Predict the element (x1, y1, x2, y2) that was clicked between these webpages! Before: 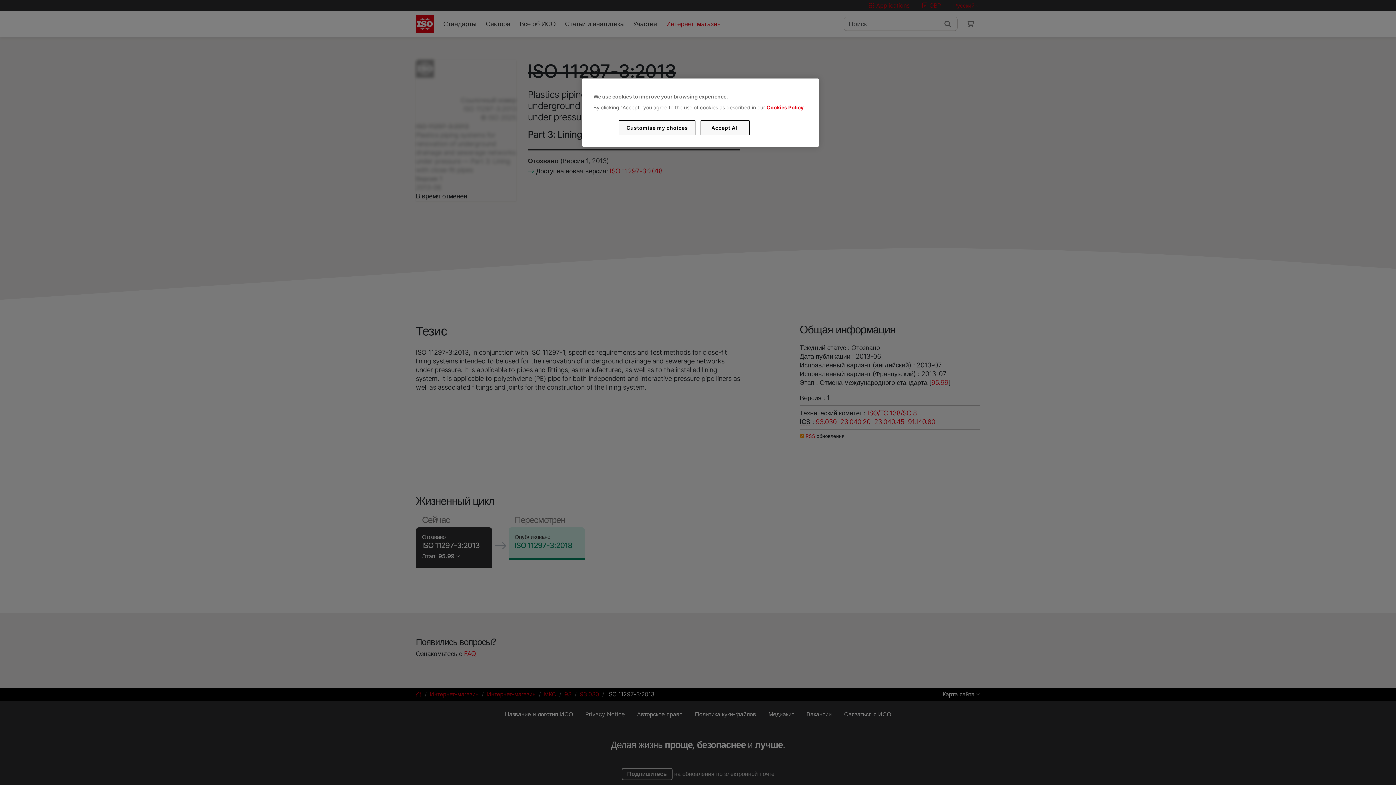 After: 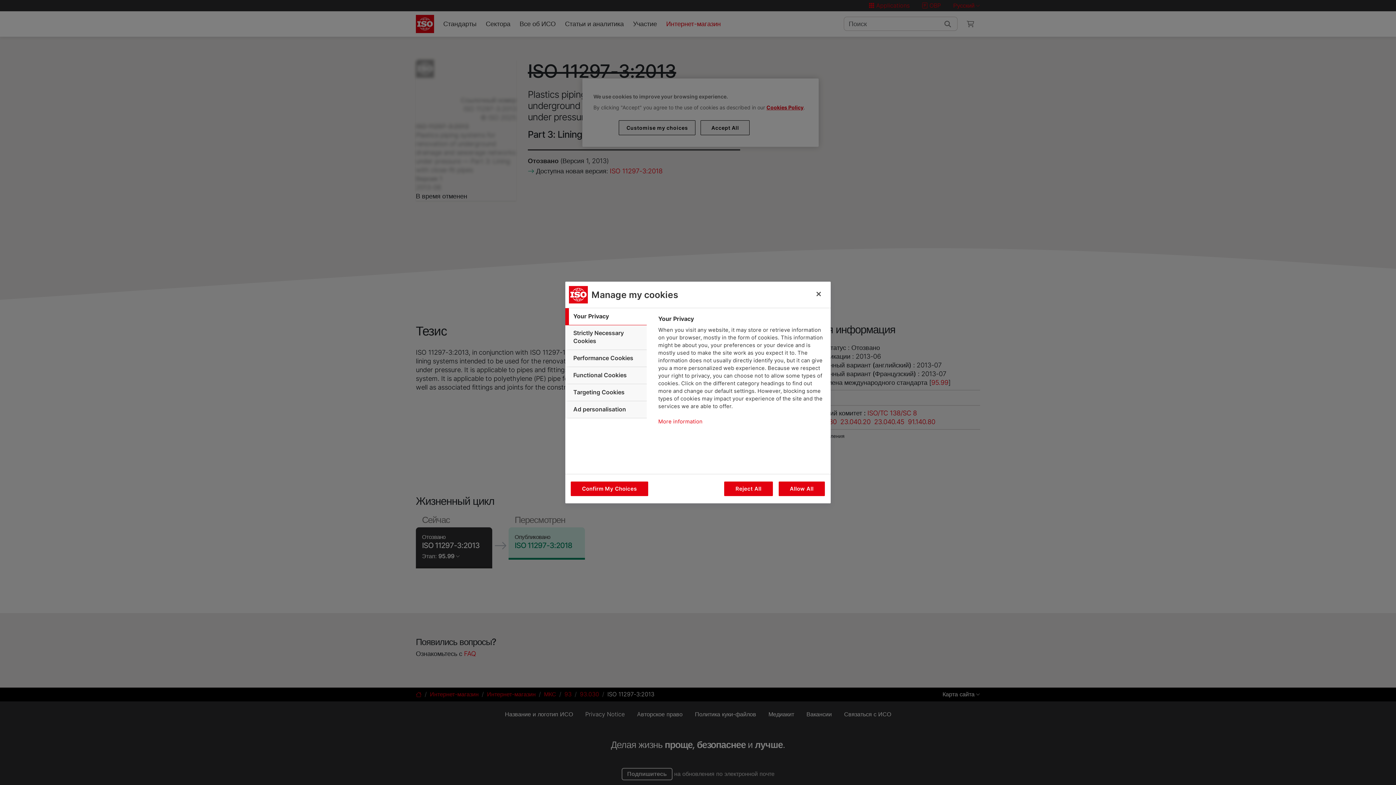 Action: label: Customise my choices bbox: (619, 120, 695, 135)